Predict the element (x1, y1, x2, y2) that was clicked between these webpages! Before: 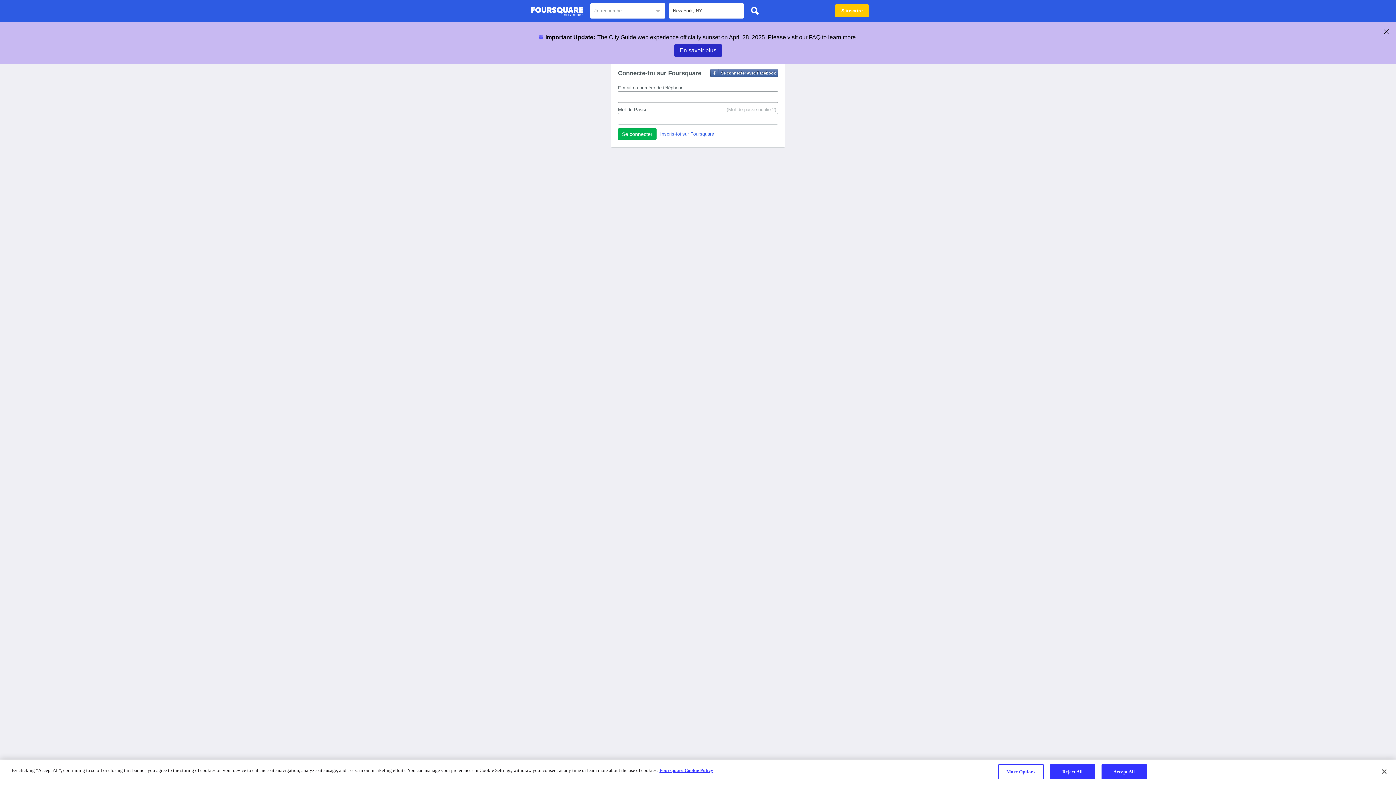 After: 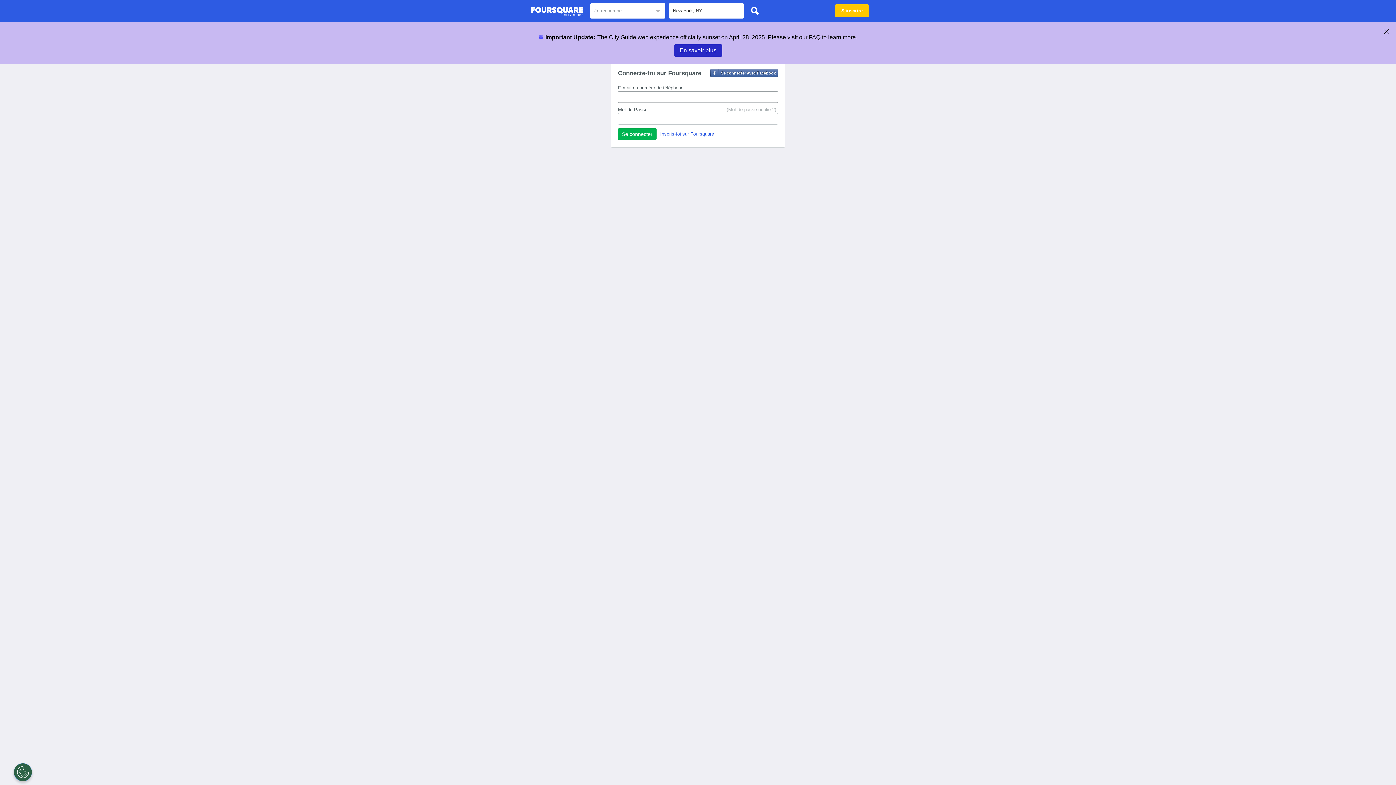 Action: bbox: (530, 4, 583, 18) label: Foursquare City Guide